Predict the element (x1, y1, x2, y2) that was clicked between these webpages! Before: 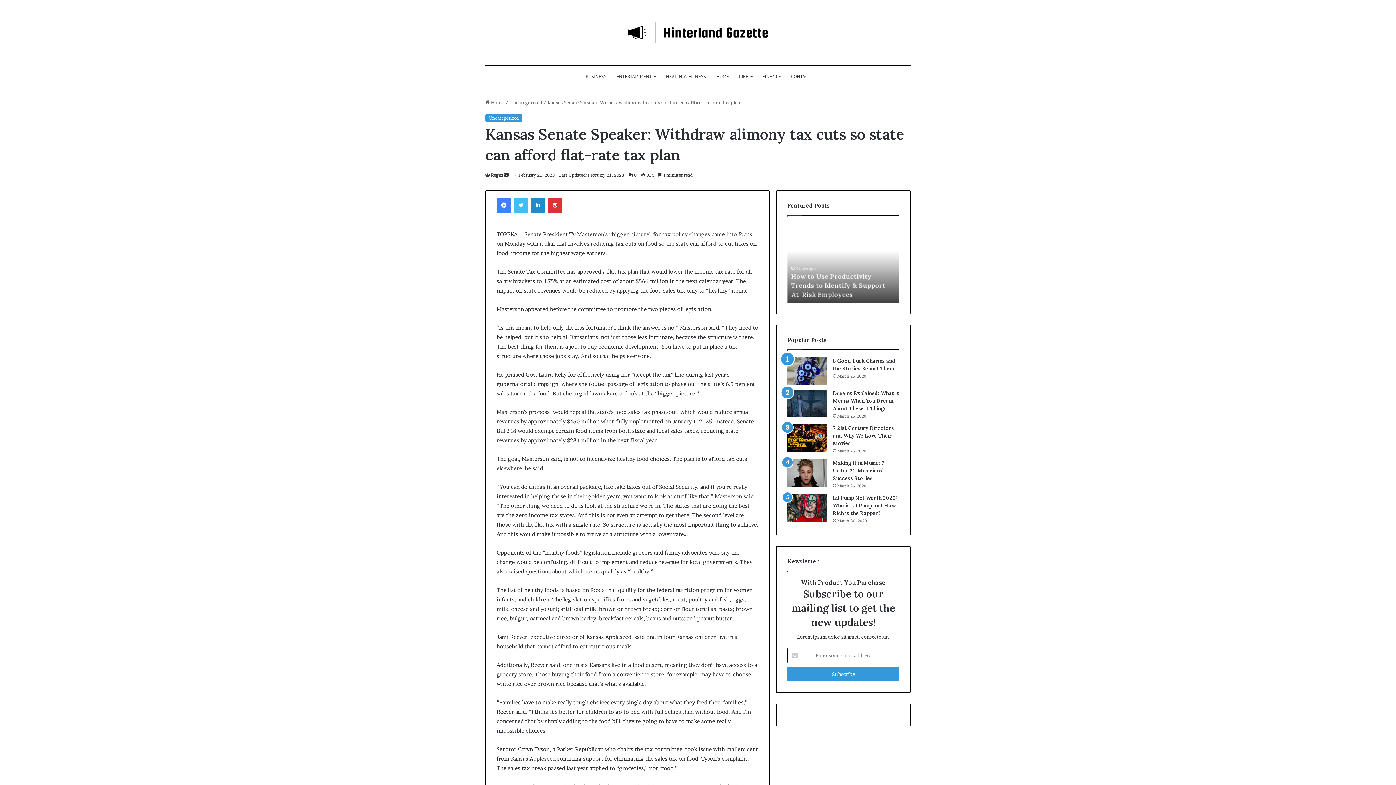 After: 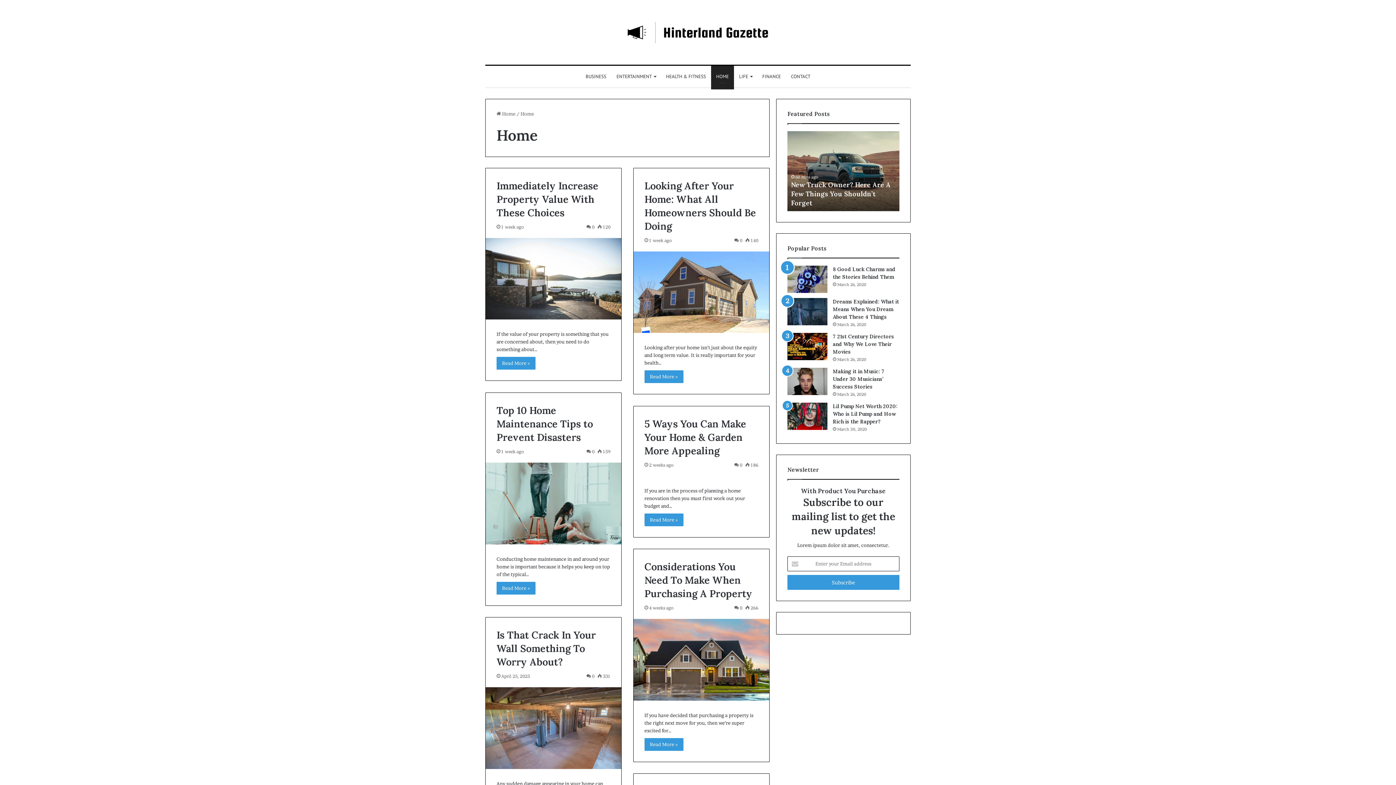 Action: bbox: (711, 65, 734, 87) label: HOME